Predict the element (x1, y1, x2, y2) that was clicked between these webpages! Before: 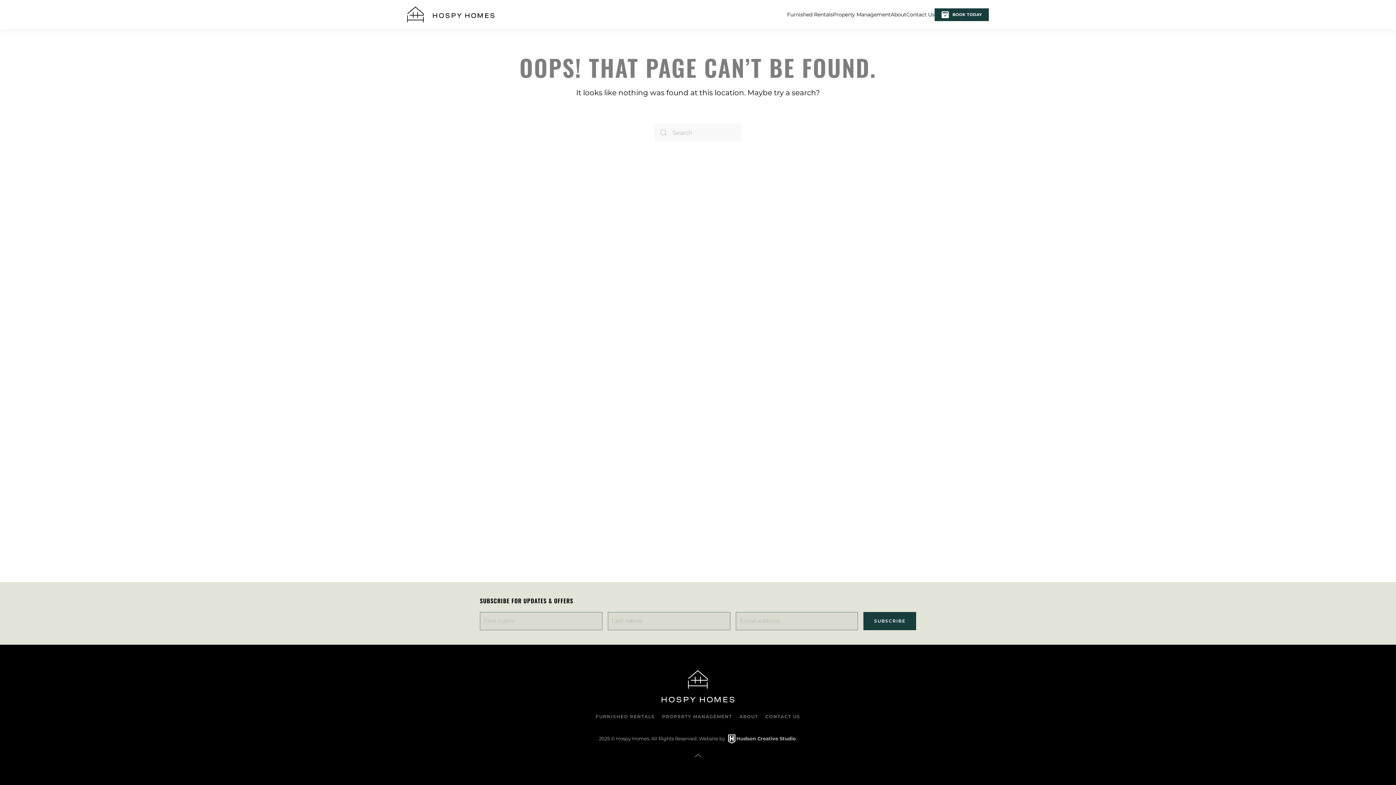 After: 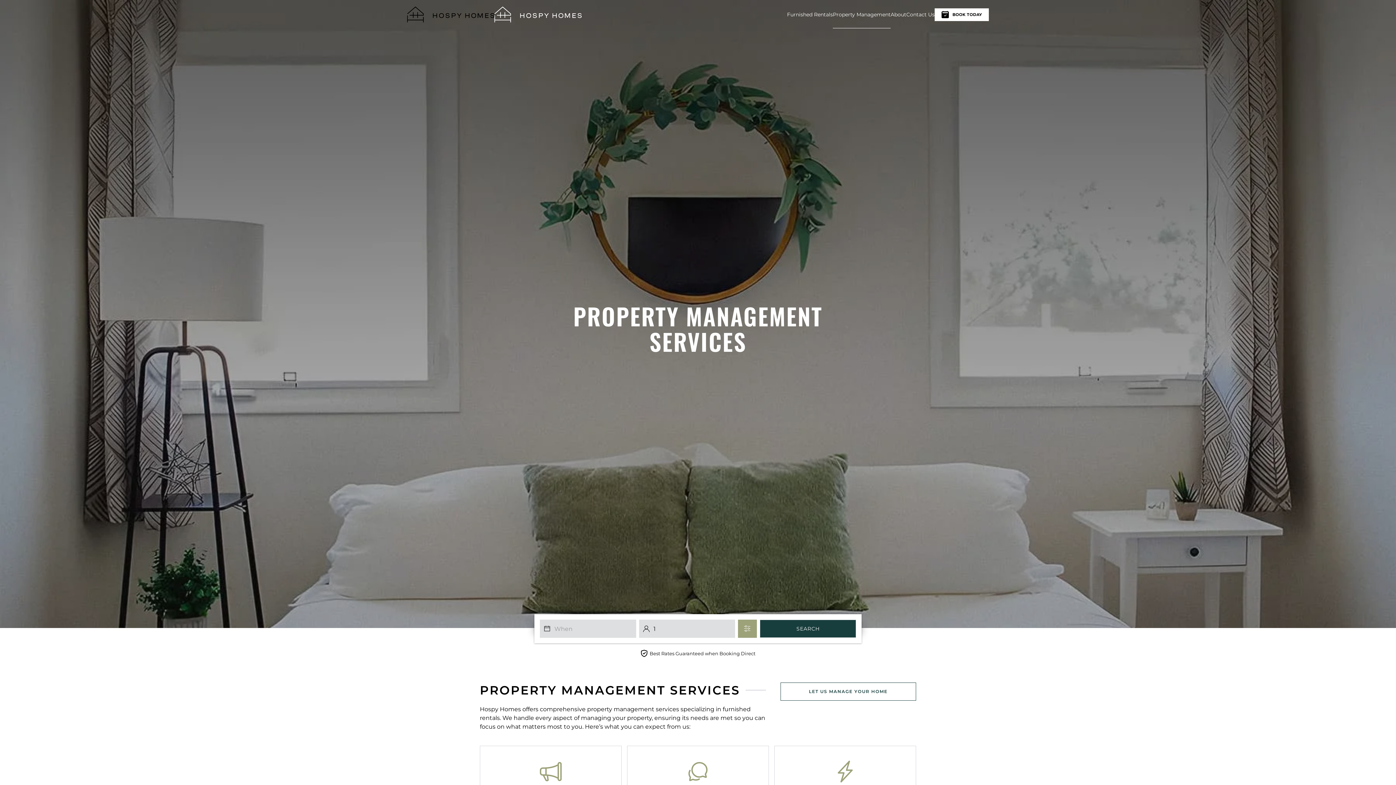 Action: bbox: (833, 0, 890, 29) label: Property Management